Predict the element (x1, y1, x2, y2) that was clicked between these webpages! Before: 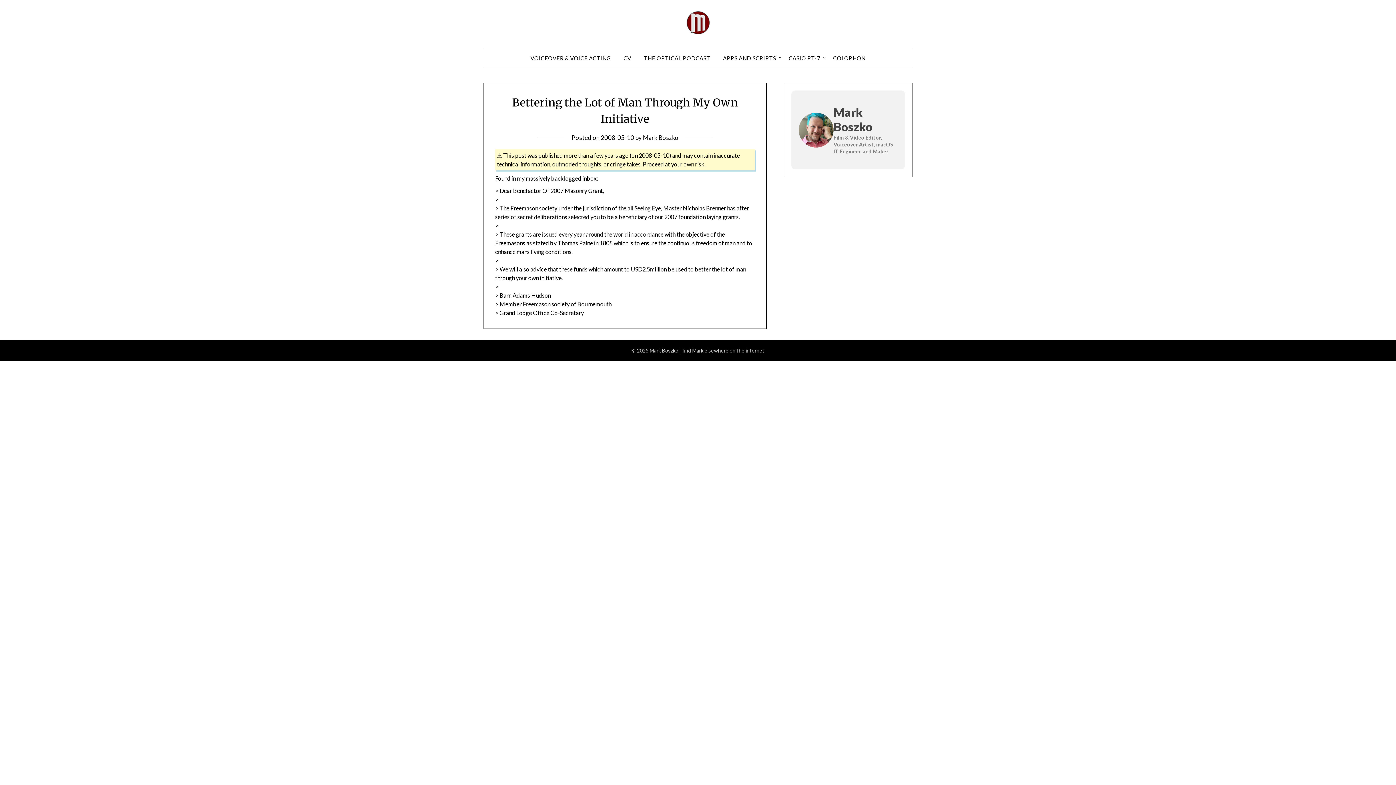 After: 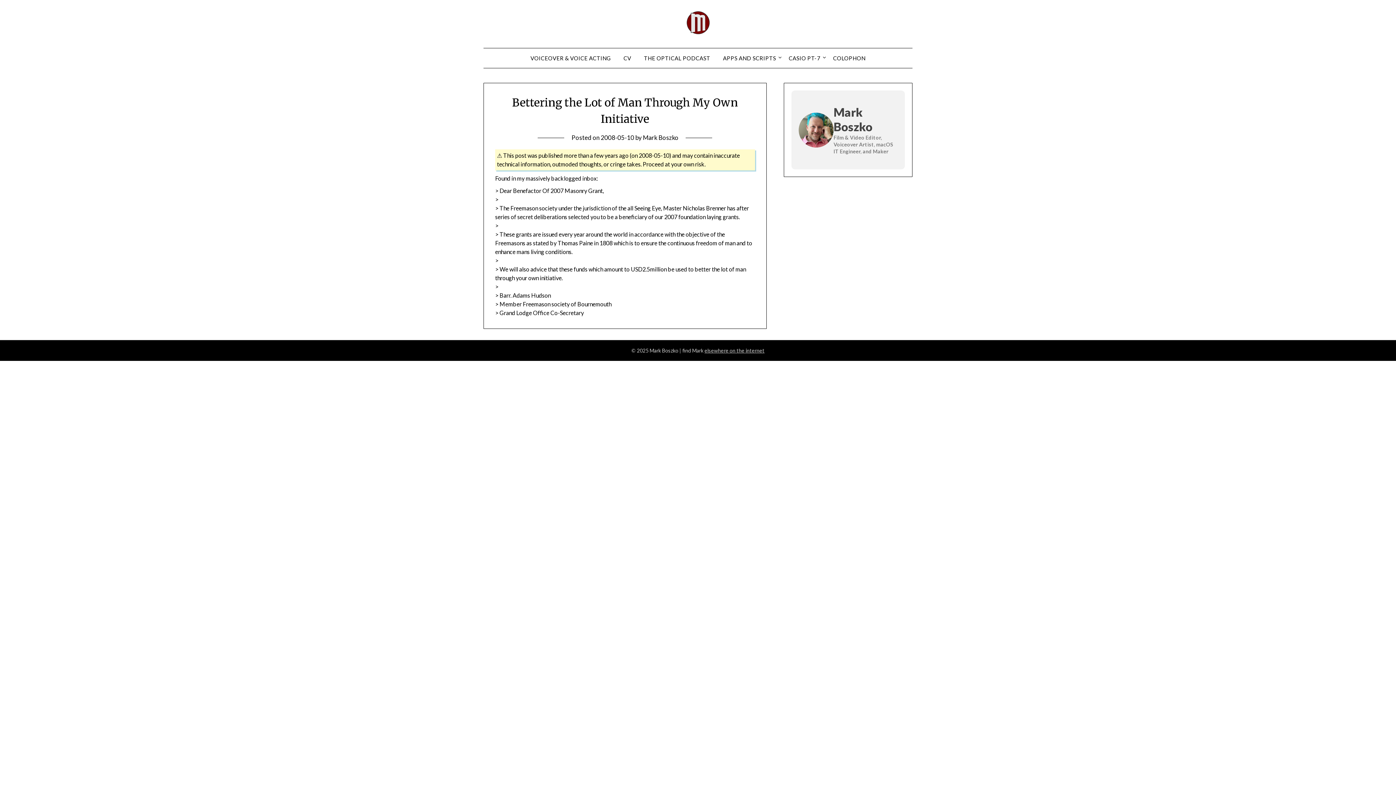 Action: bbox: (600, 133, 634, 141) label: 2008-05-10